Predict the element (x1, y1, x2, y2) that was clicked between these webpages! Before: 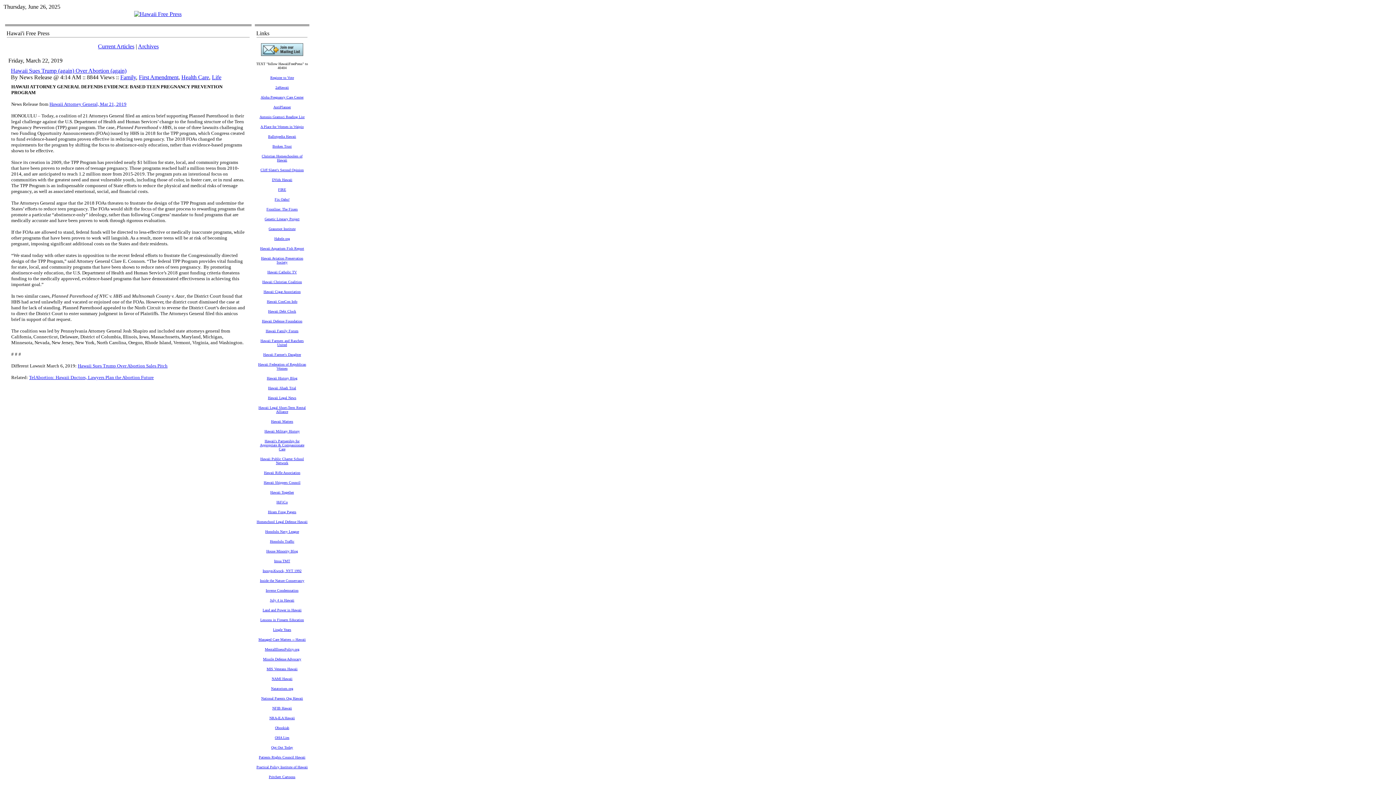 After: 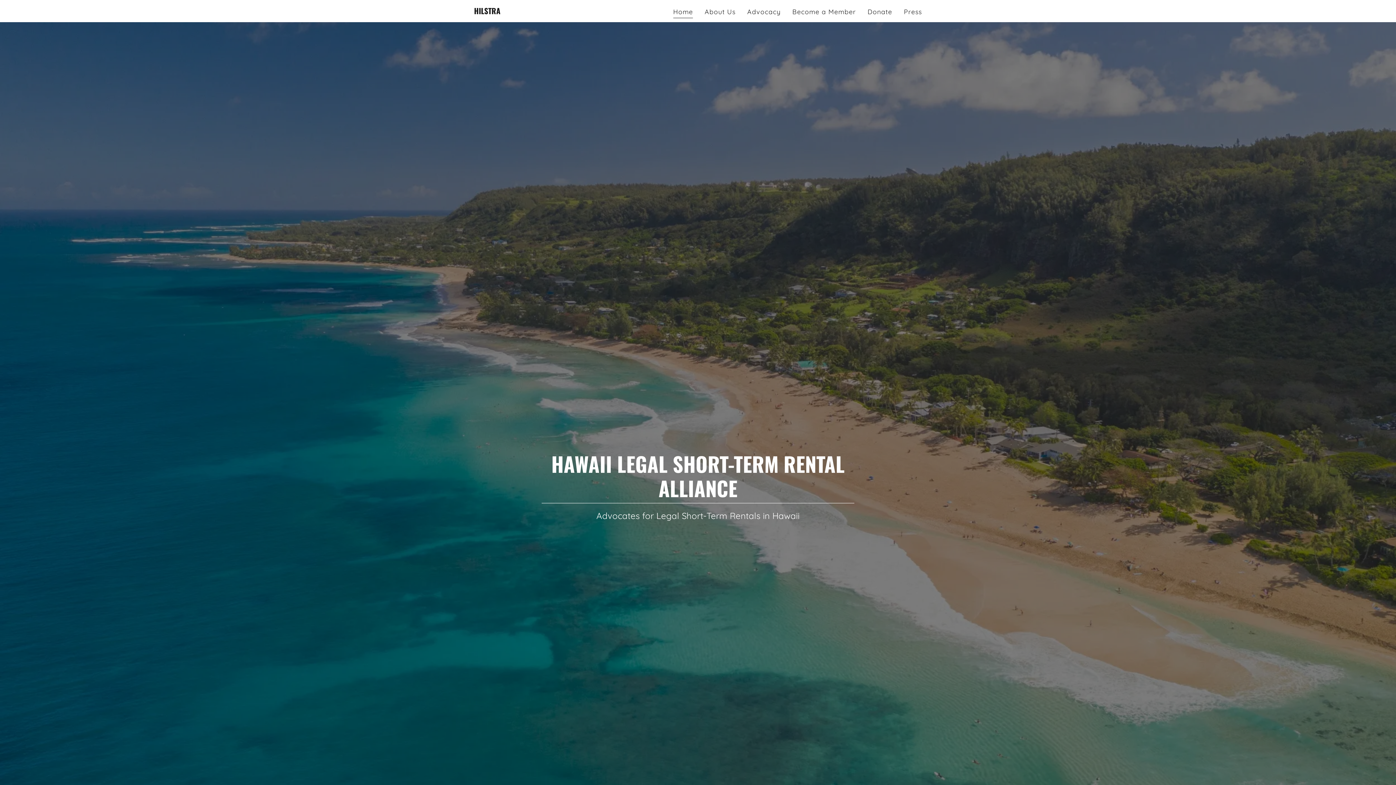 Action: label: Hawaii Legal Short-Term Rental Alliance bbox: (258, 404, 305, 414)